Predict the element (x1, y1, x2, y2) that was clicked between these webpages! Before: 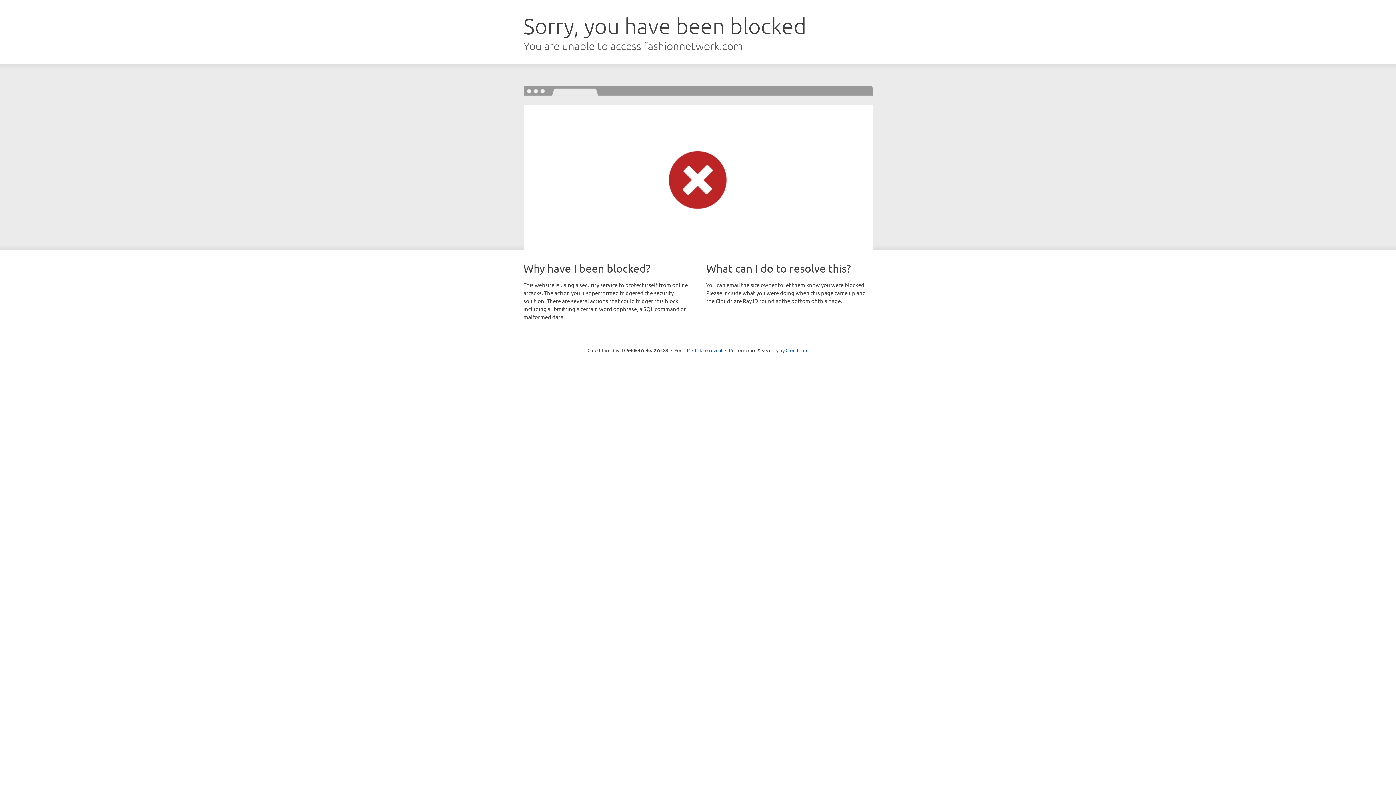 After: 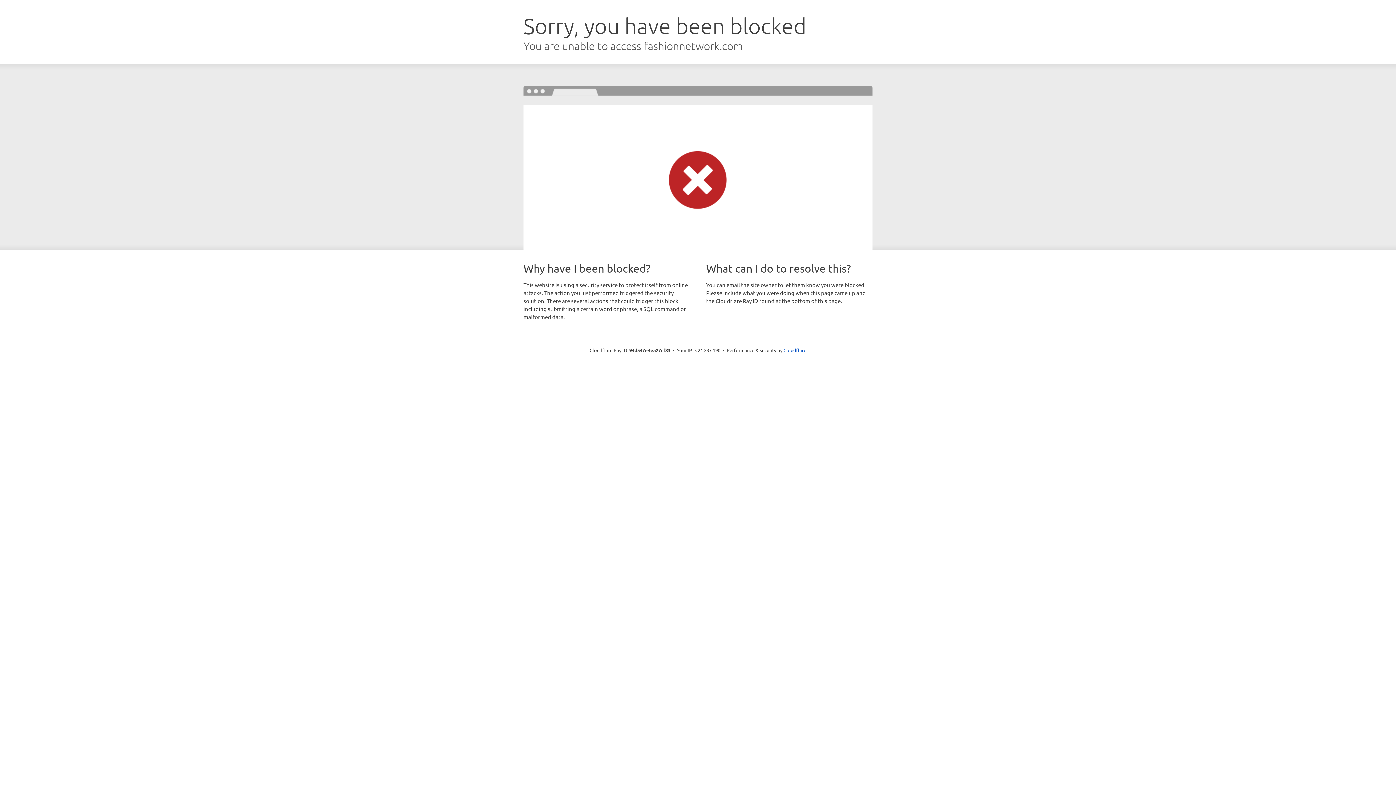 Action: bbox: (692, 346, 722, 353) label: Click to reveal